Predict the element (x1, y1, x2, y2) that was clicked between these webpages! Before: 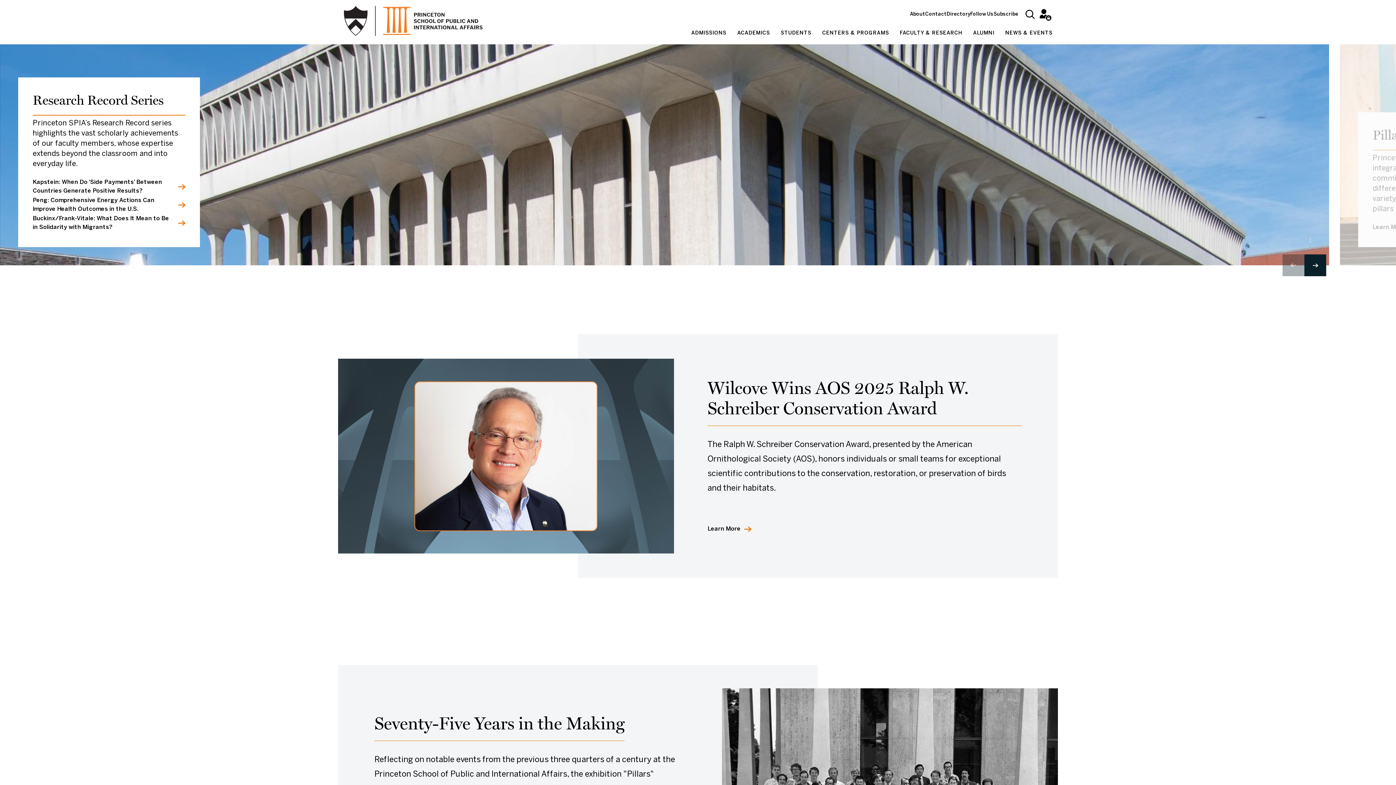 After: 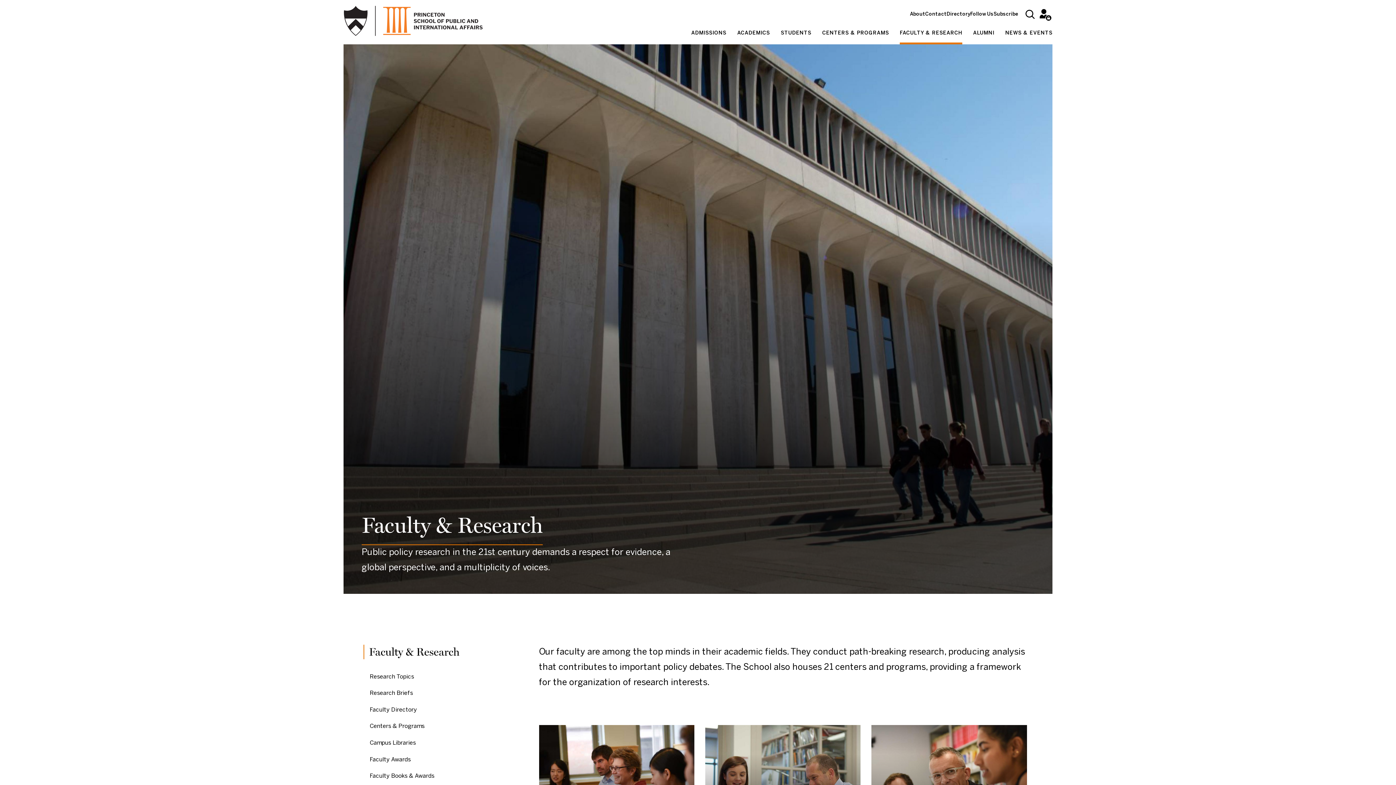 Action: bbox: (900, 24, 962, 44) label: FACULTY & RESEARCH